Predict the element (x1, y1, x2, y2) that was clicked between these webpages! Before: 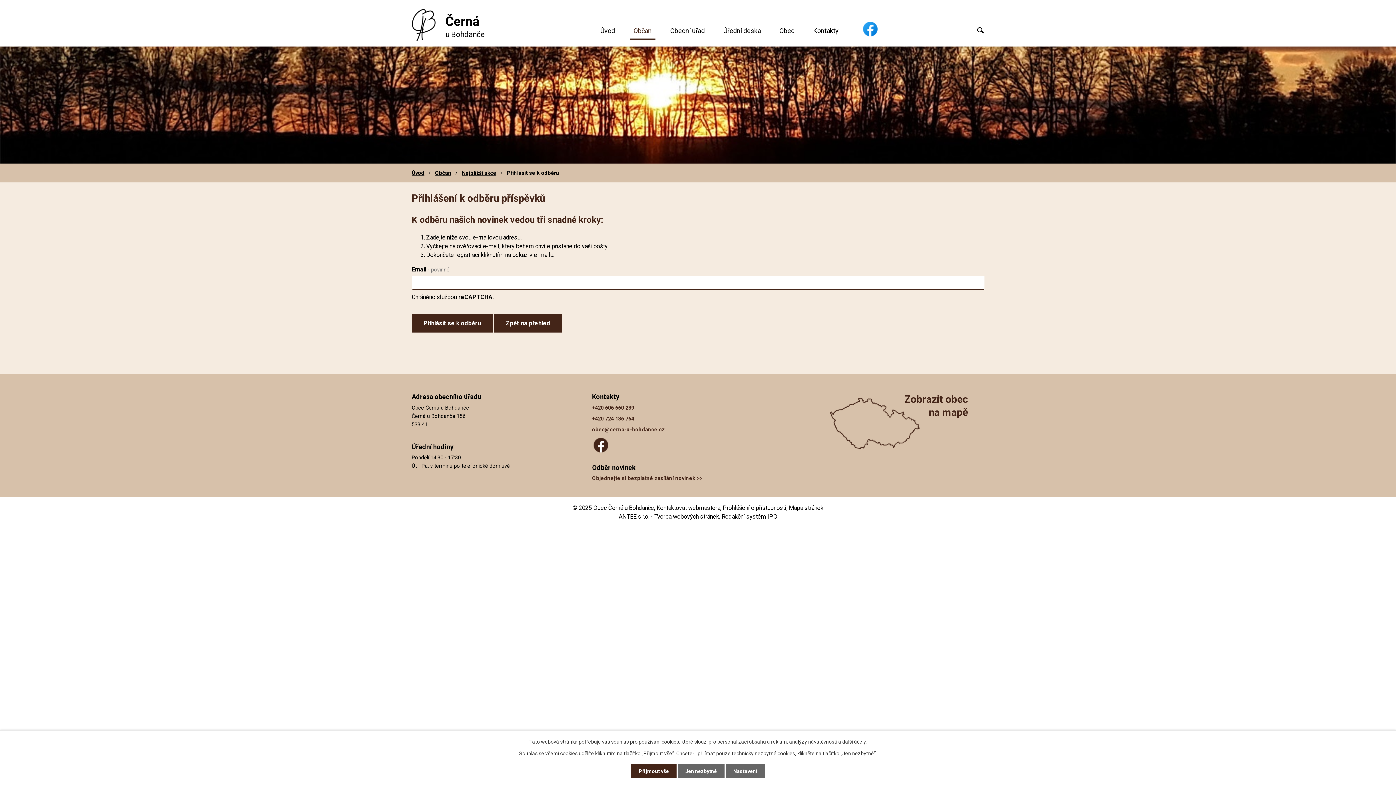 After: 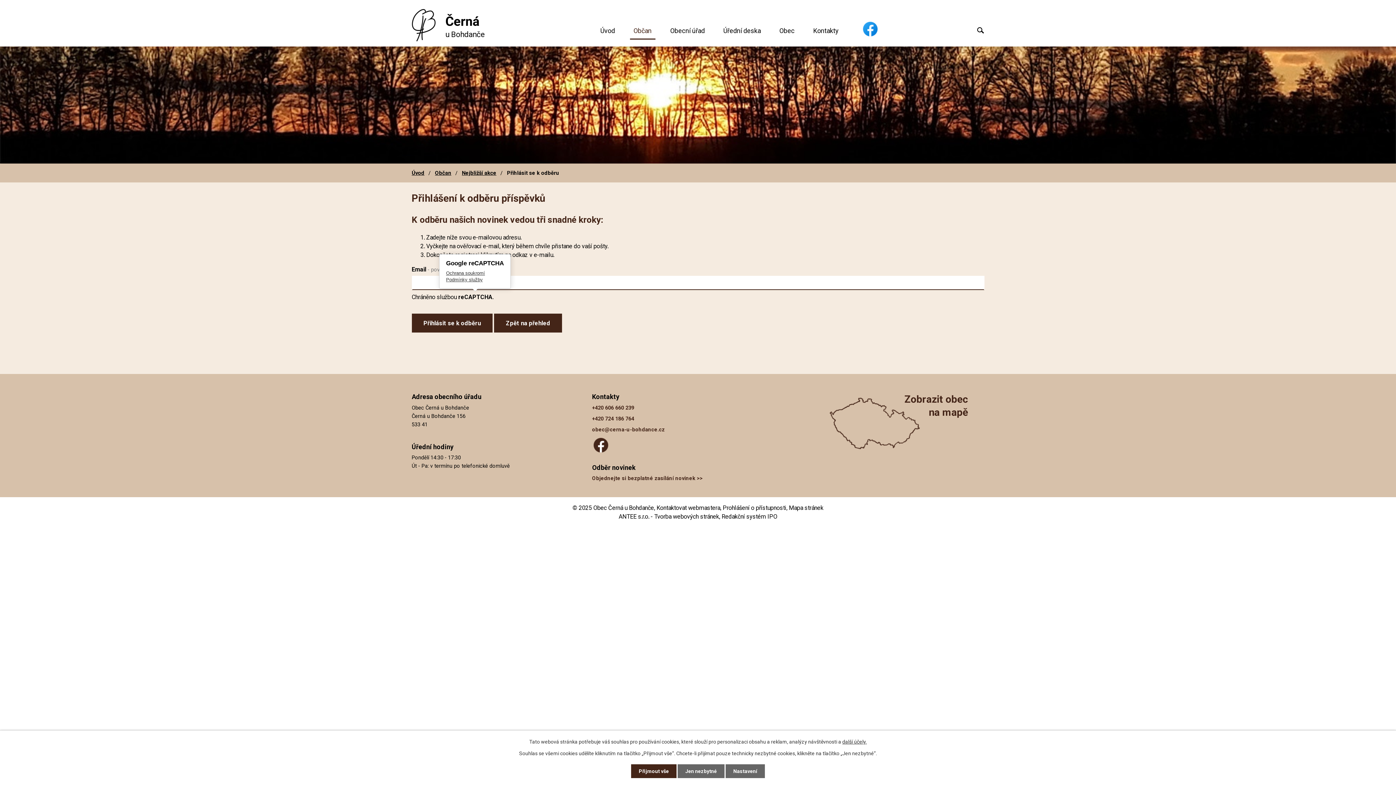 Action: label: reCAPTCHA bbox: (458, 293, 492, 300)